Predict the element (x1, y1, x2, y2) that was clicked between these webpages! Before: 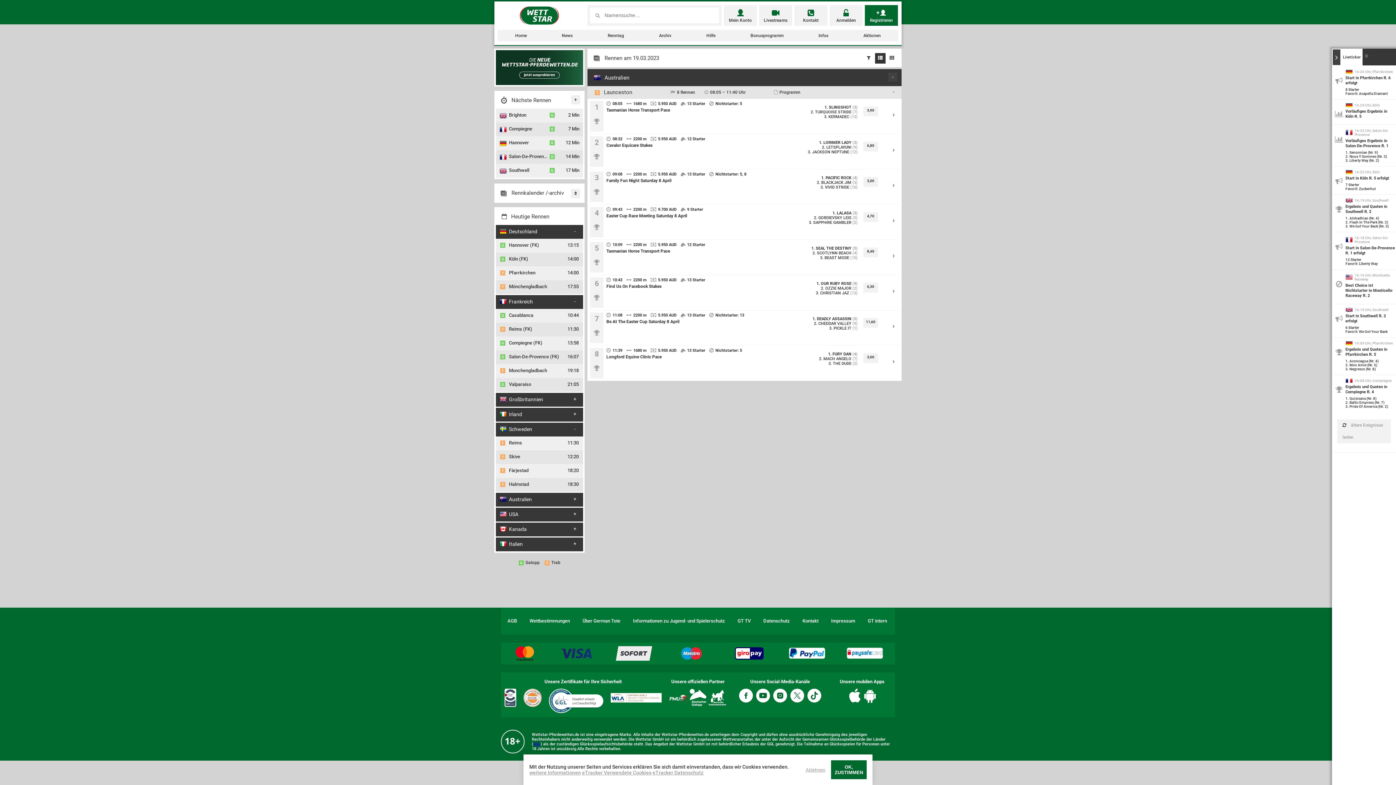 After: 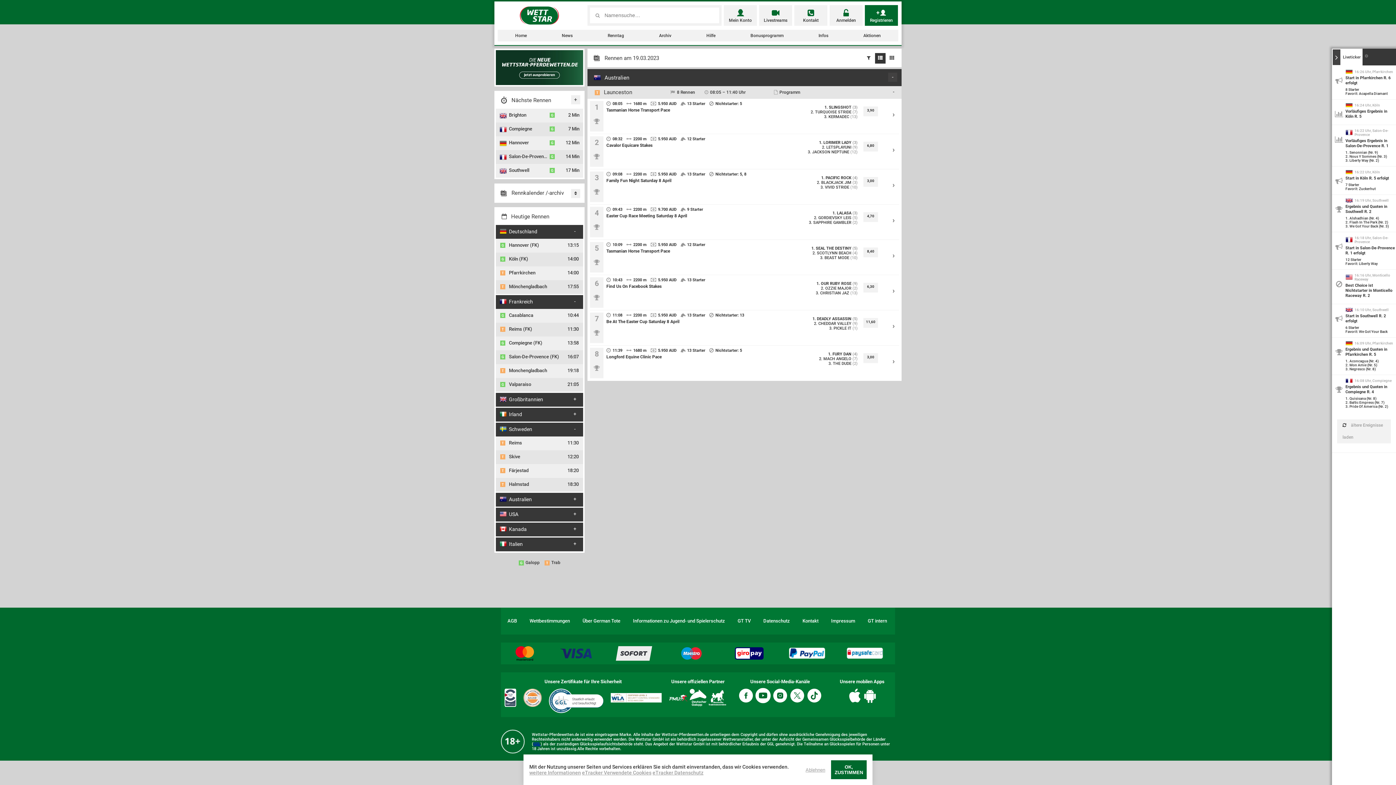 Action: bbox: (755, 689, 770, 702)